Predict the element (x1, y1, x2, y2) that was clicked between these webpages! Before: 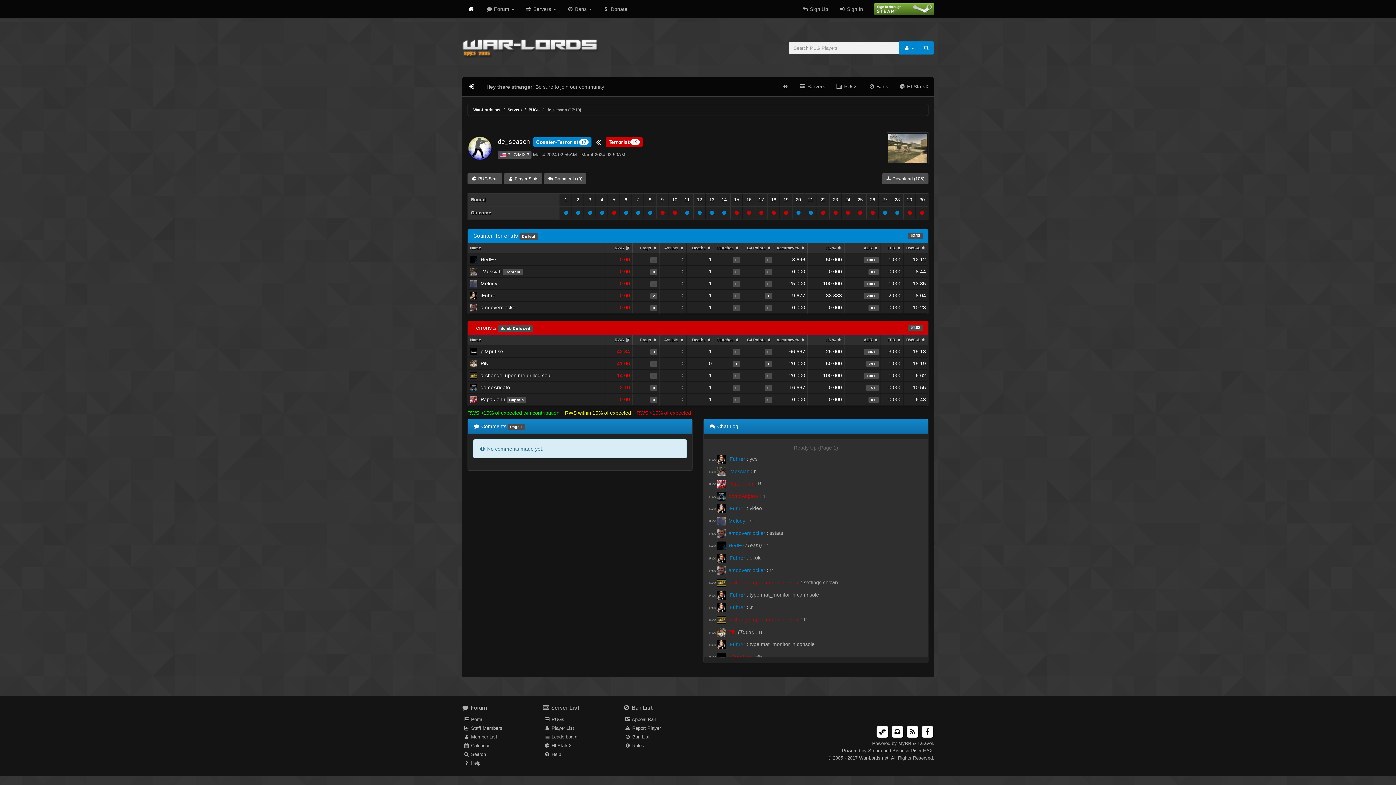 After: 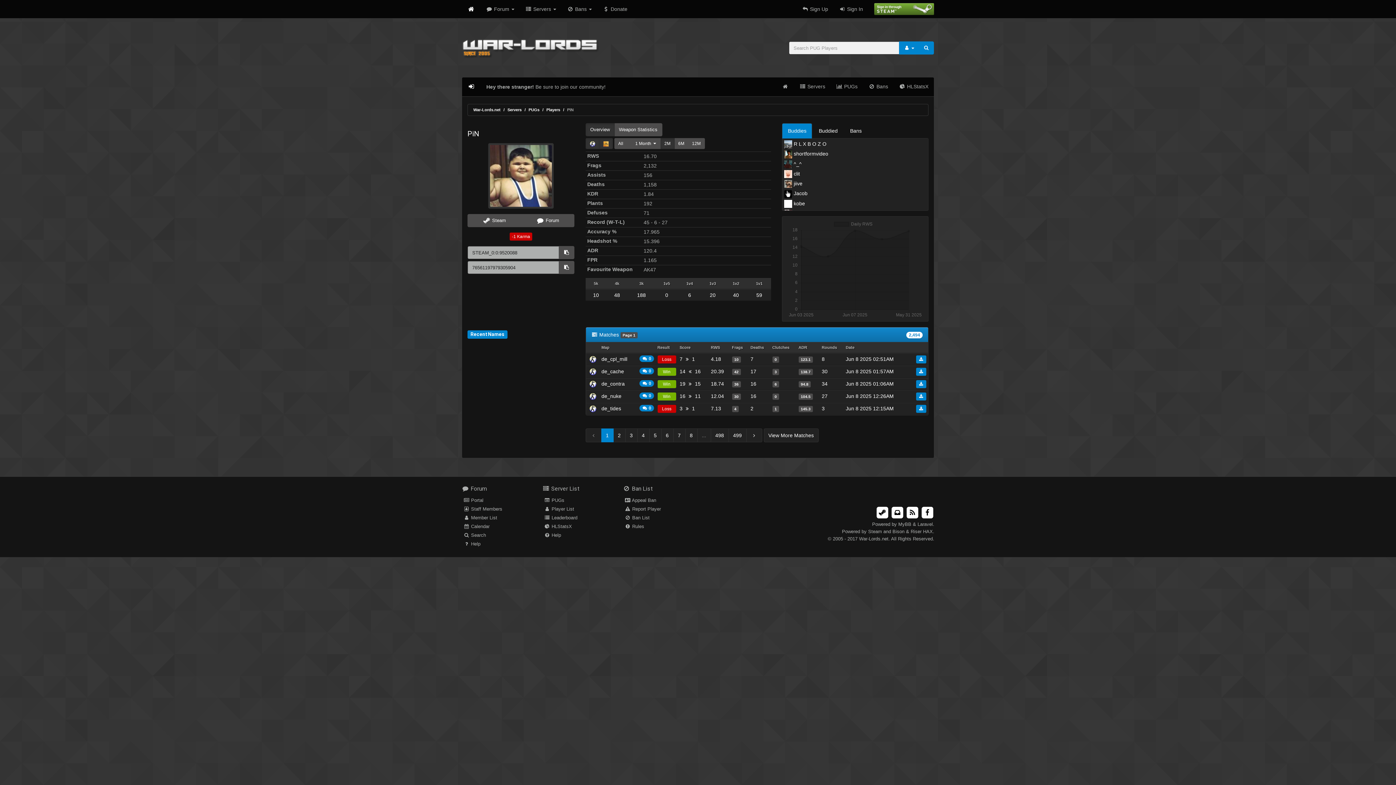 Action: bbox: (470, 360, 488, 366) label:  PiN